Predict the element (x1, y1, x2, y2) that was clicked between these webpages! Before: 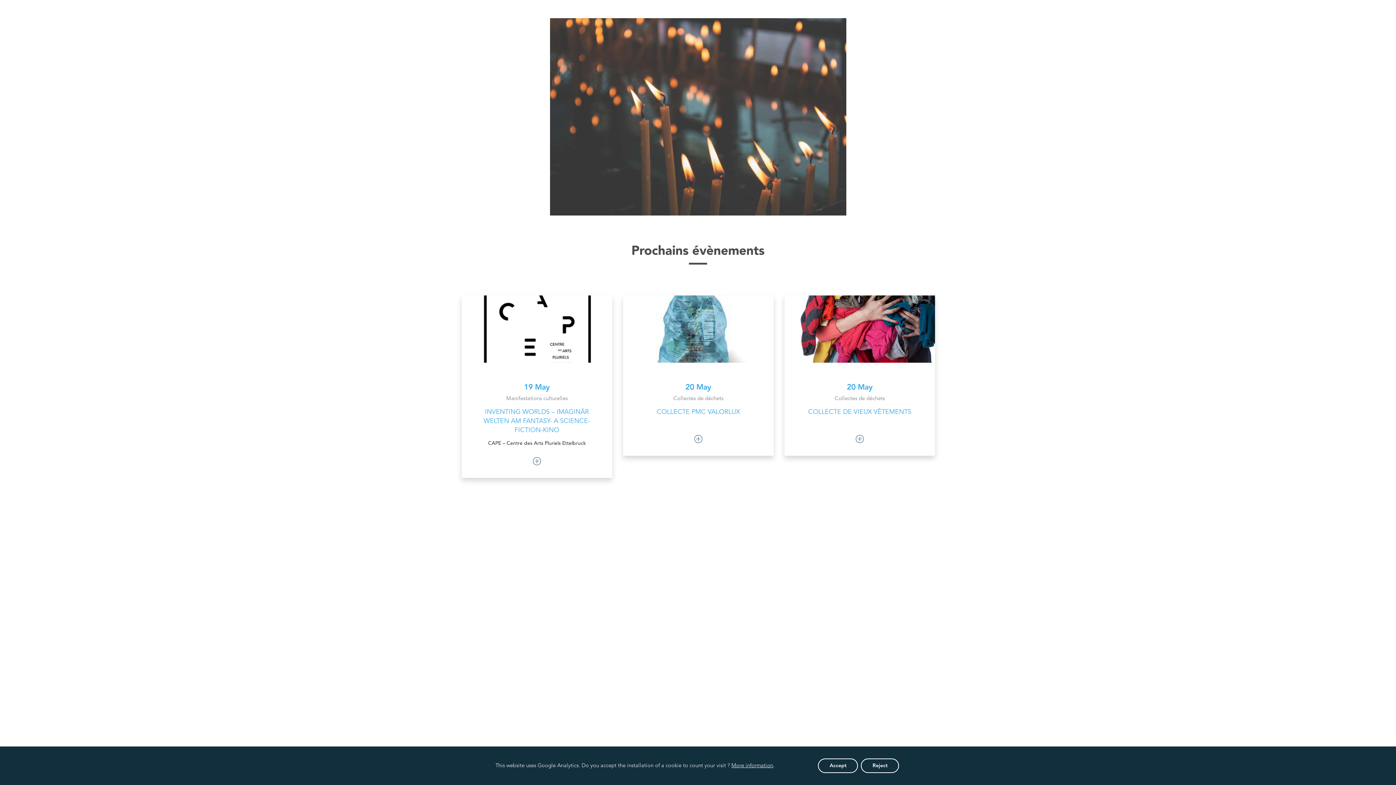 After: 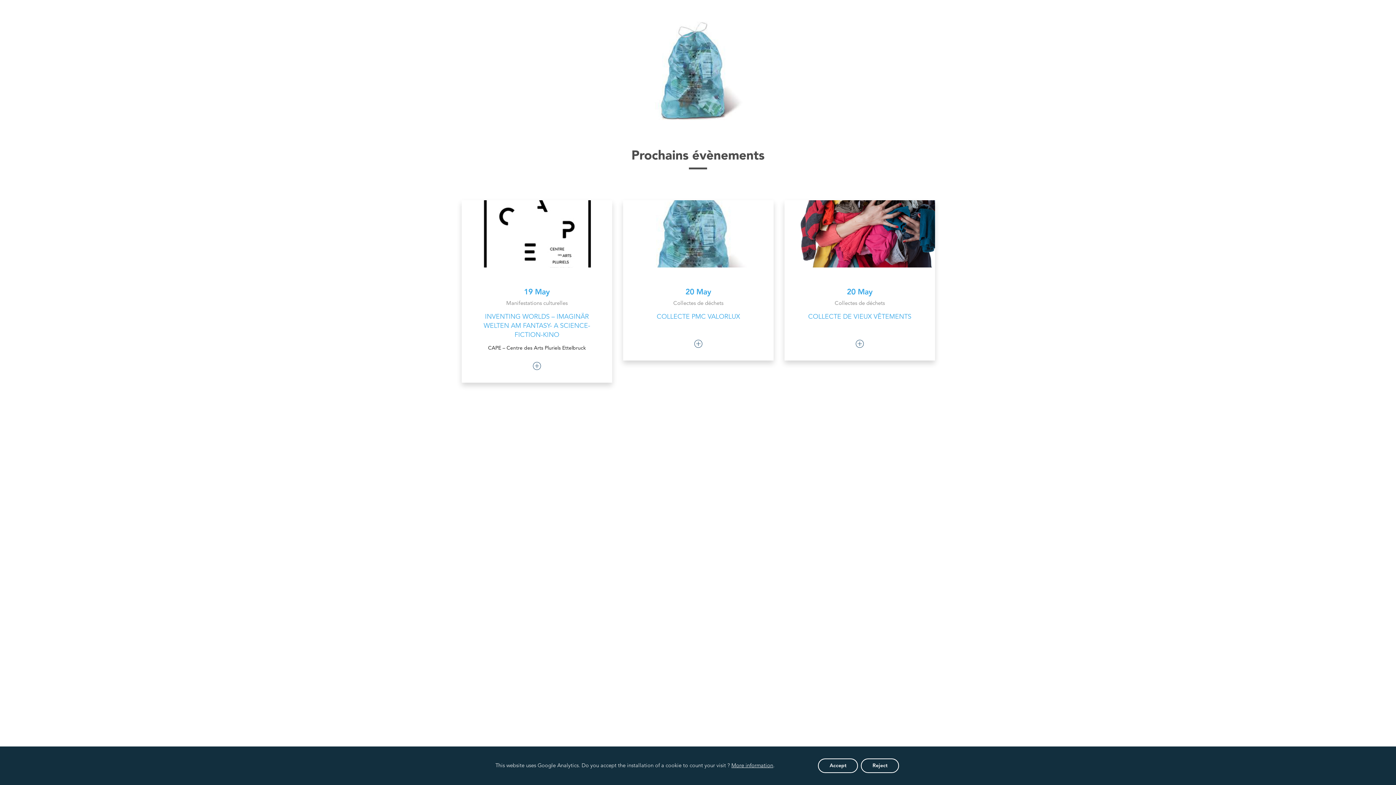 Action: label: 20 May
Collectes de déchets
COLLECTE PMC VALORLUX bbox: (623, 295, 773, 456)